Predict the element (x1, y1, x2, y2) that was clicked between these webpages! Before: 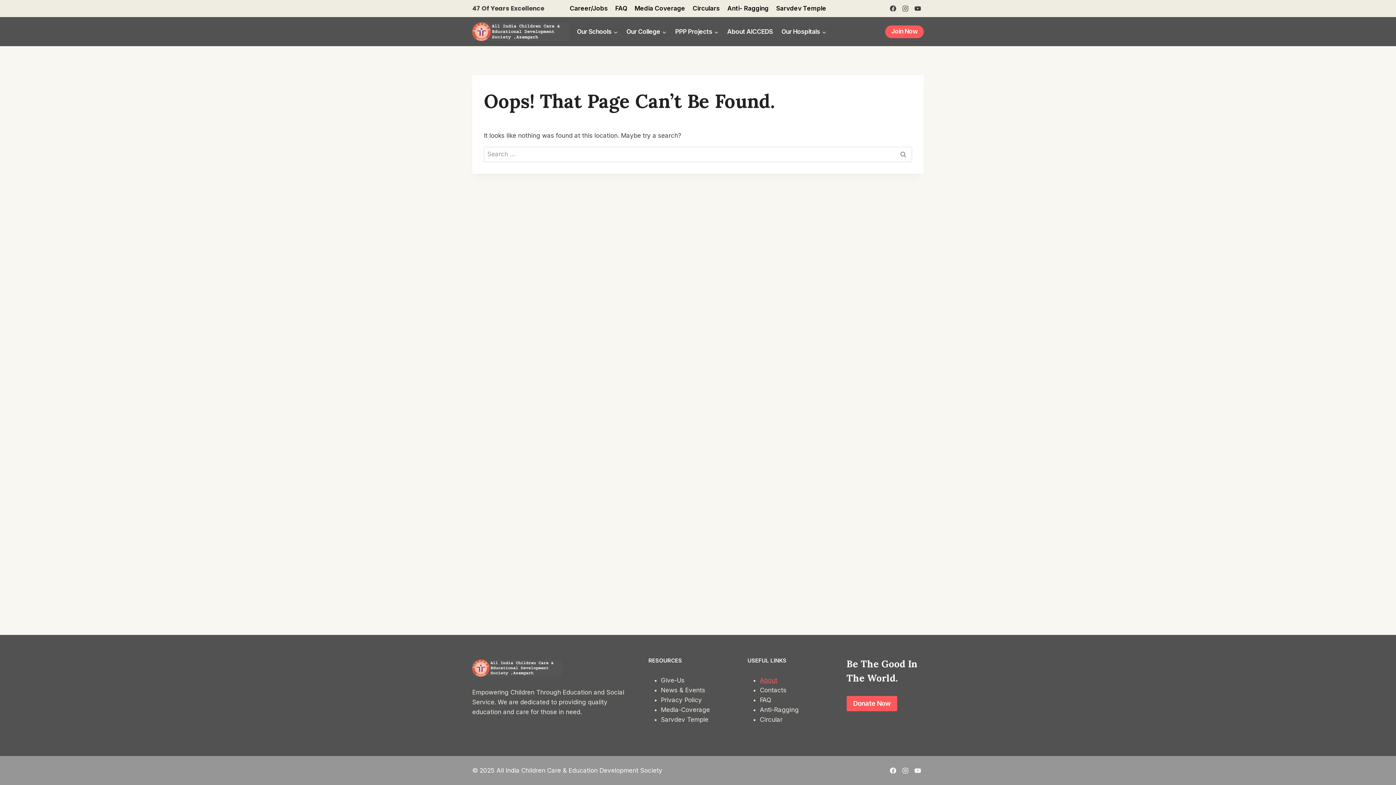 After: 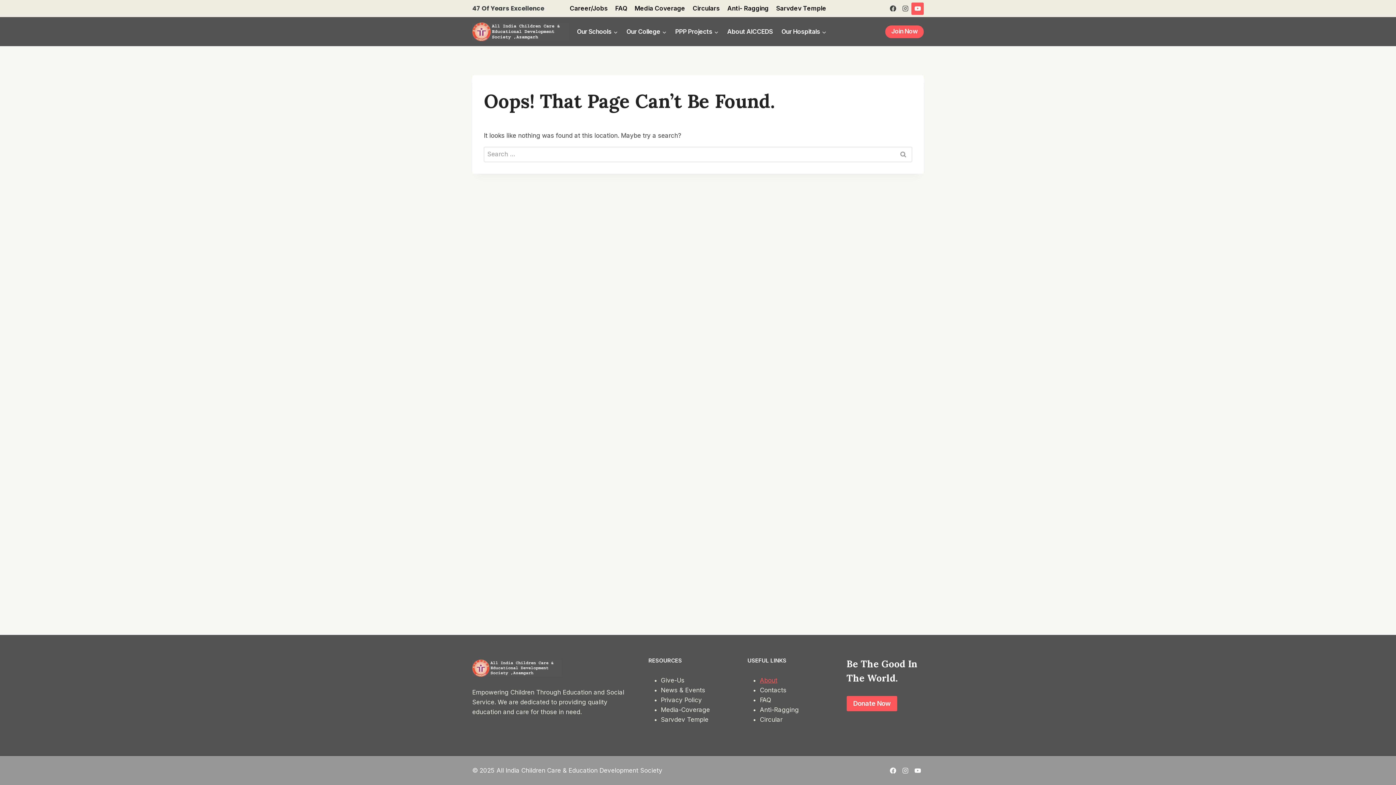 Action: bbox: (911, 2, 924, 14) label: YouTube